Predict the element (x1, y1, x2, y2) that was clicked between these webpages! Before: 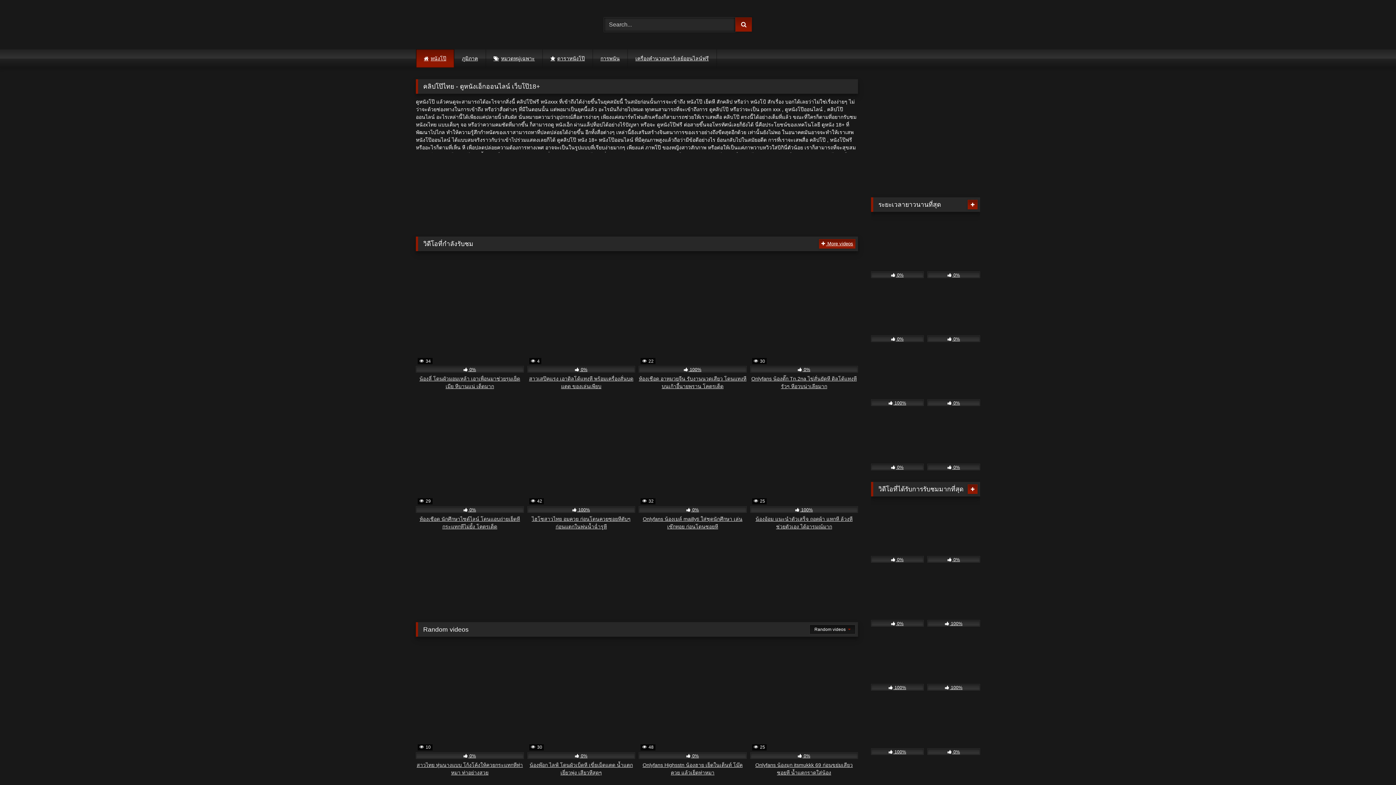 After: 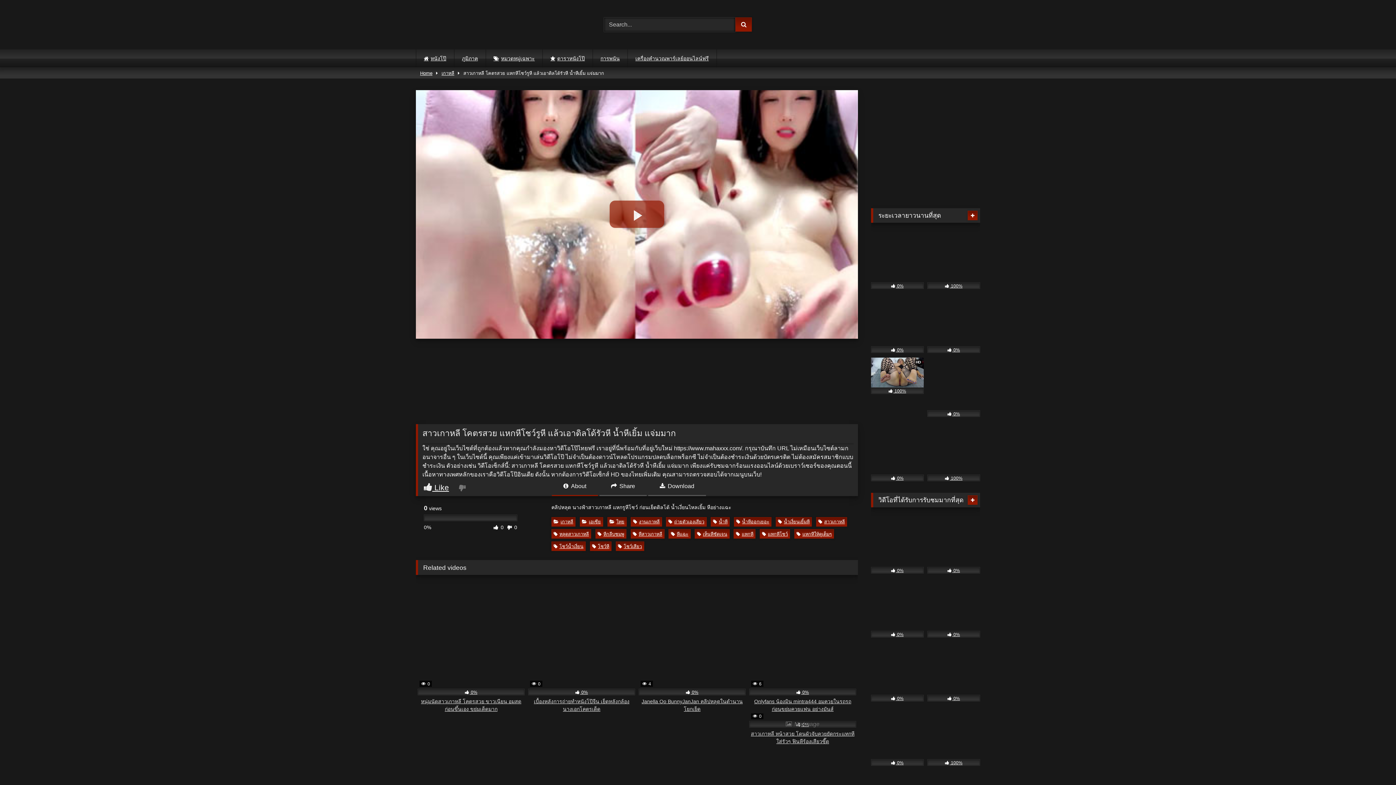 Action: label:  0% bbox: (927, 503, 980, 563)